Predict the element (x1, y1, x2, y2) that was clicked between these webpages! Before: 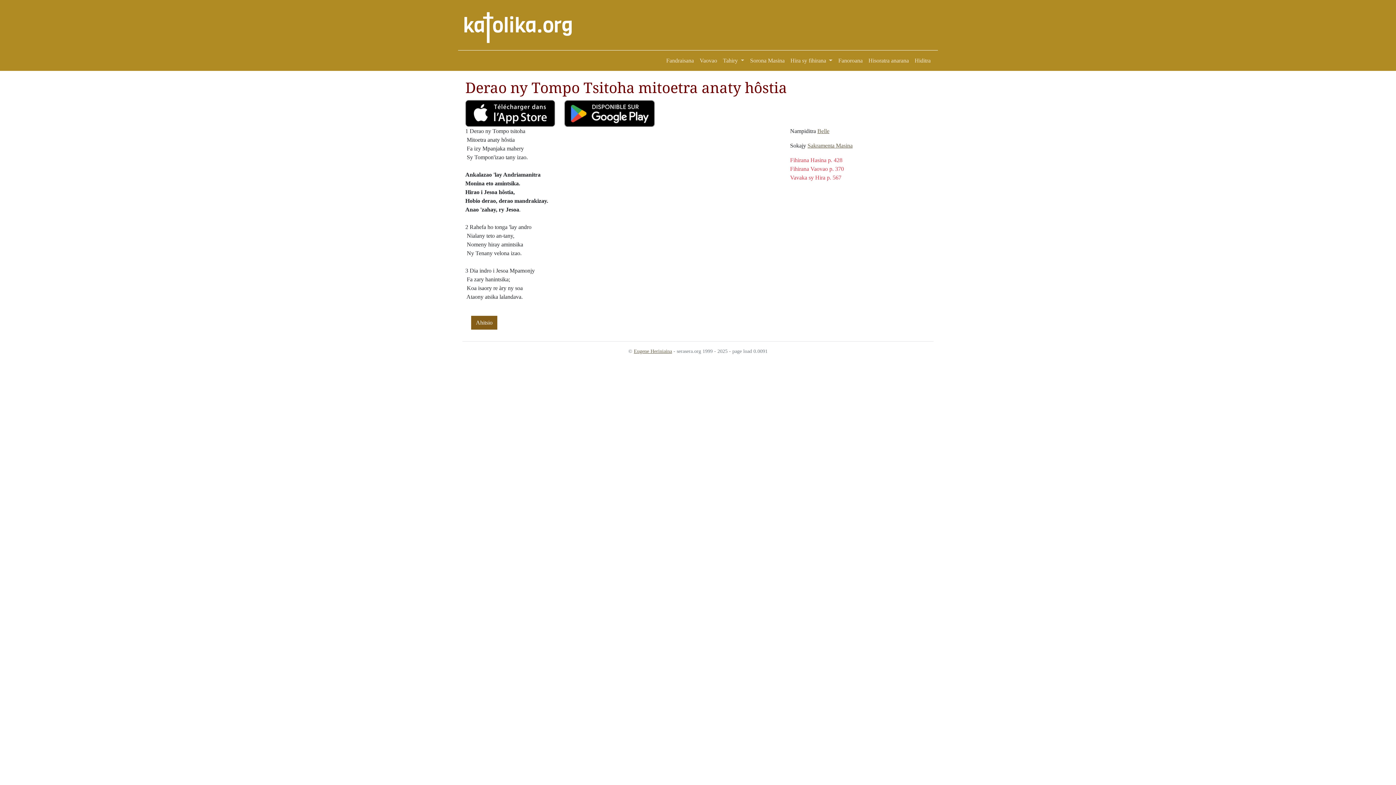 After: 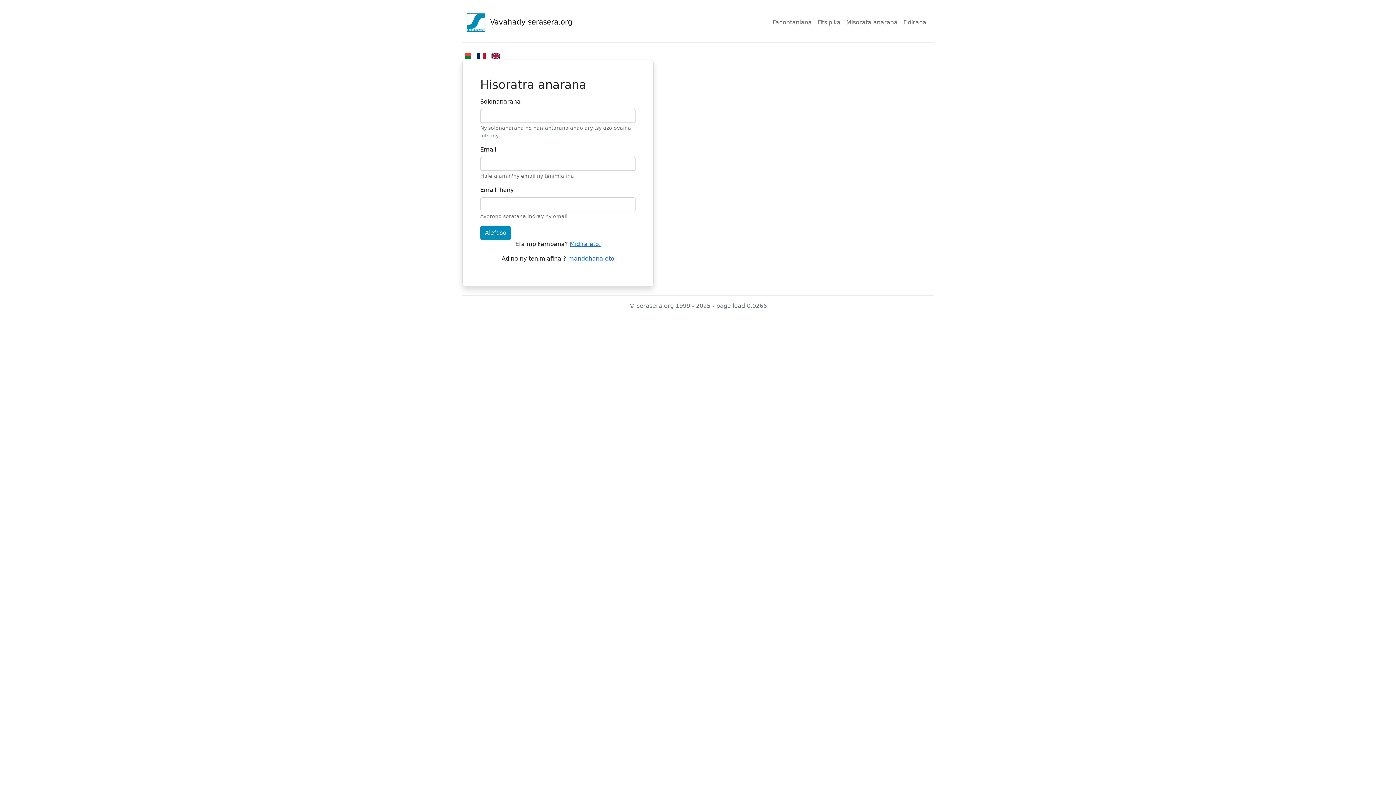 Action: label: Hisoratra anarana bbox: (865, 53, 912, 68)